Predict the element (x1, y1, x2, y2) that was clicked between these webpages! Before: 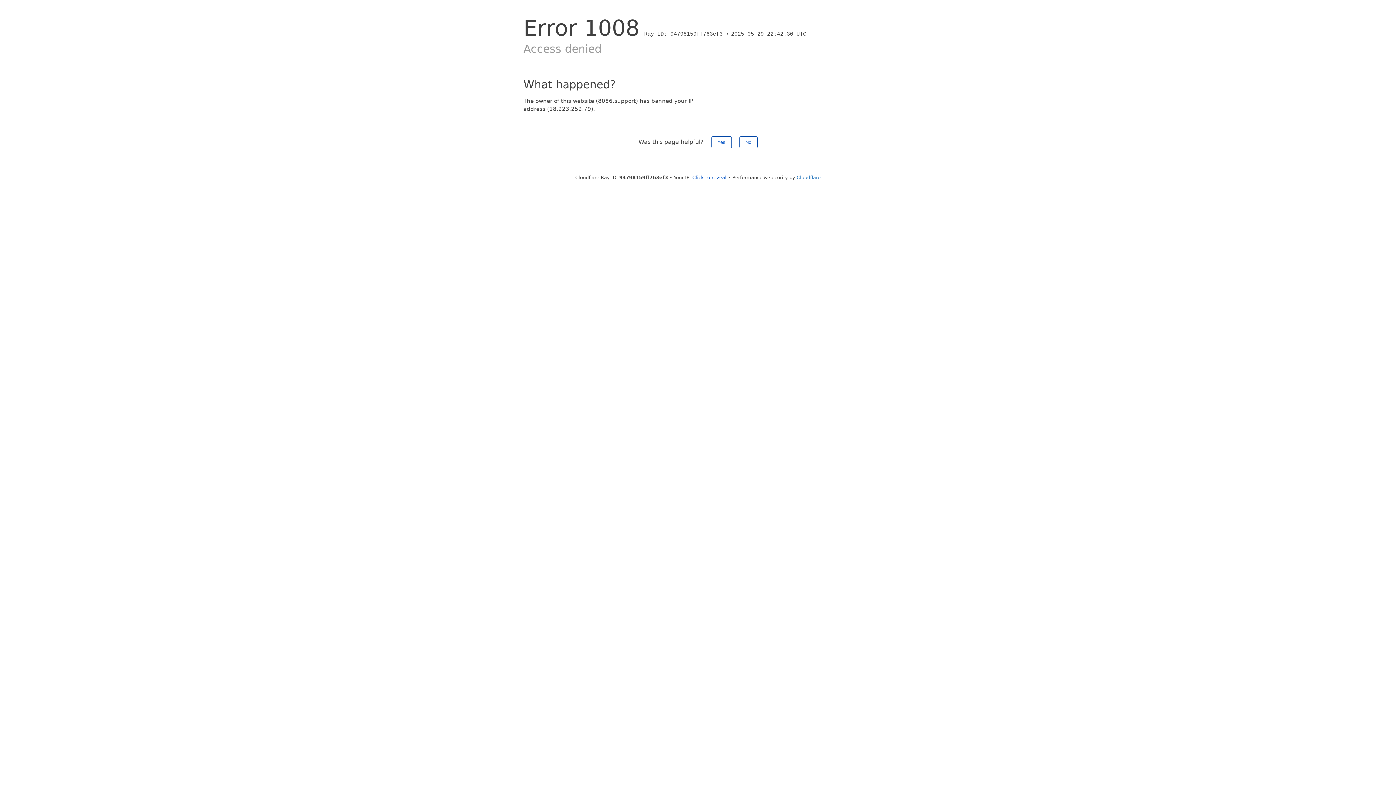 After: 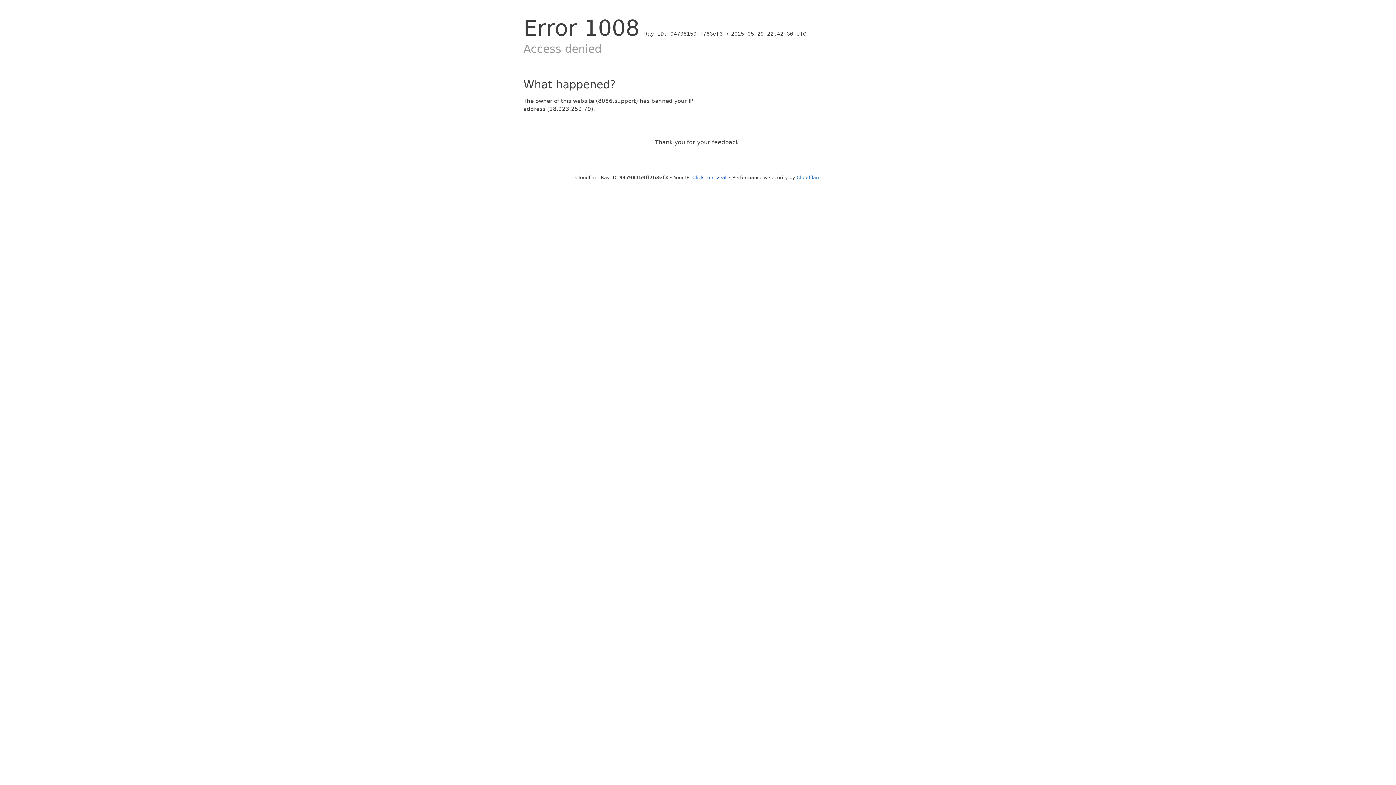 Action: bbox: (739, 136, 757, 148) label: No